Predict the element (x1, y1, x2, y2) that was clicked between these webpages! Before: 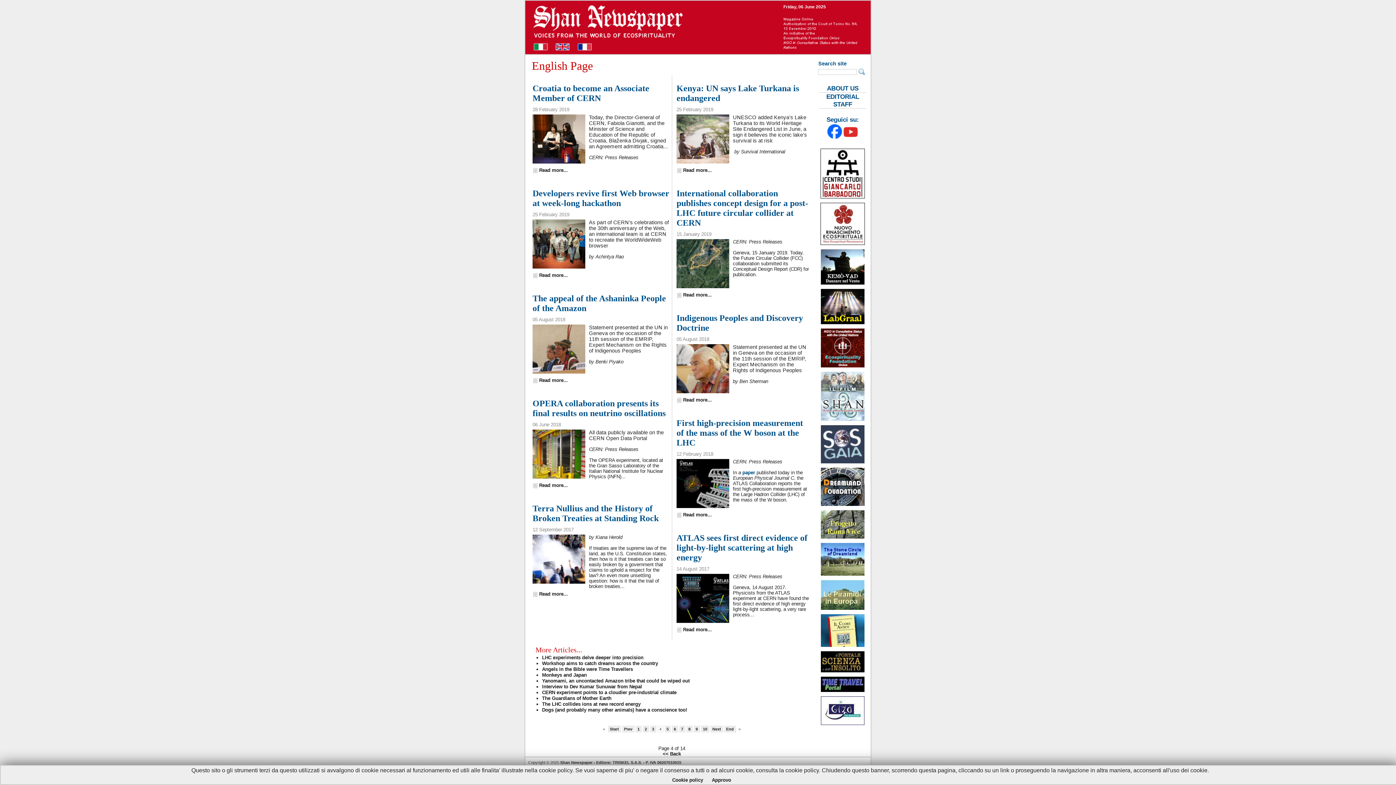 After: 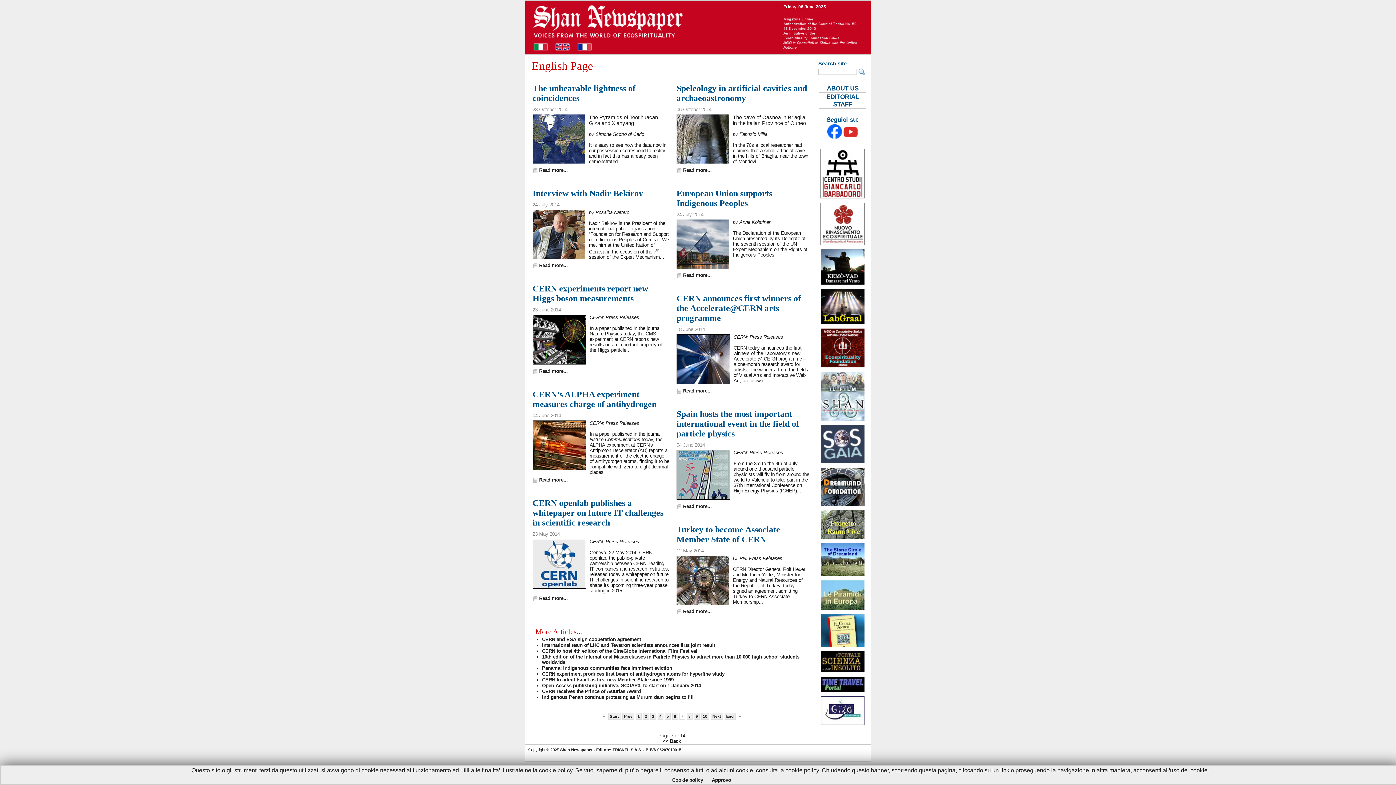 Action: bbox: (679, 726, 685, 732) label: 7